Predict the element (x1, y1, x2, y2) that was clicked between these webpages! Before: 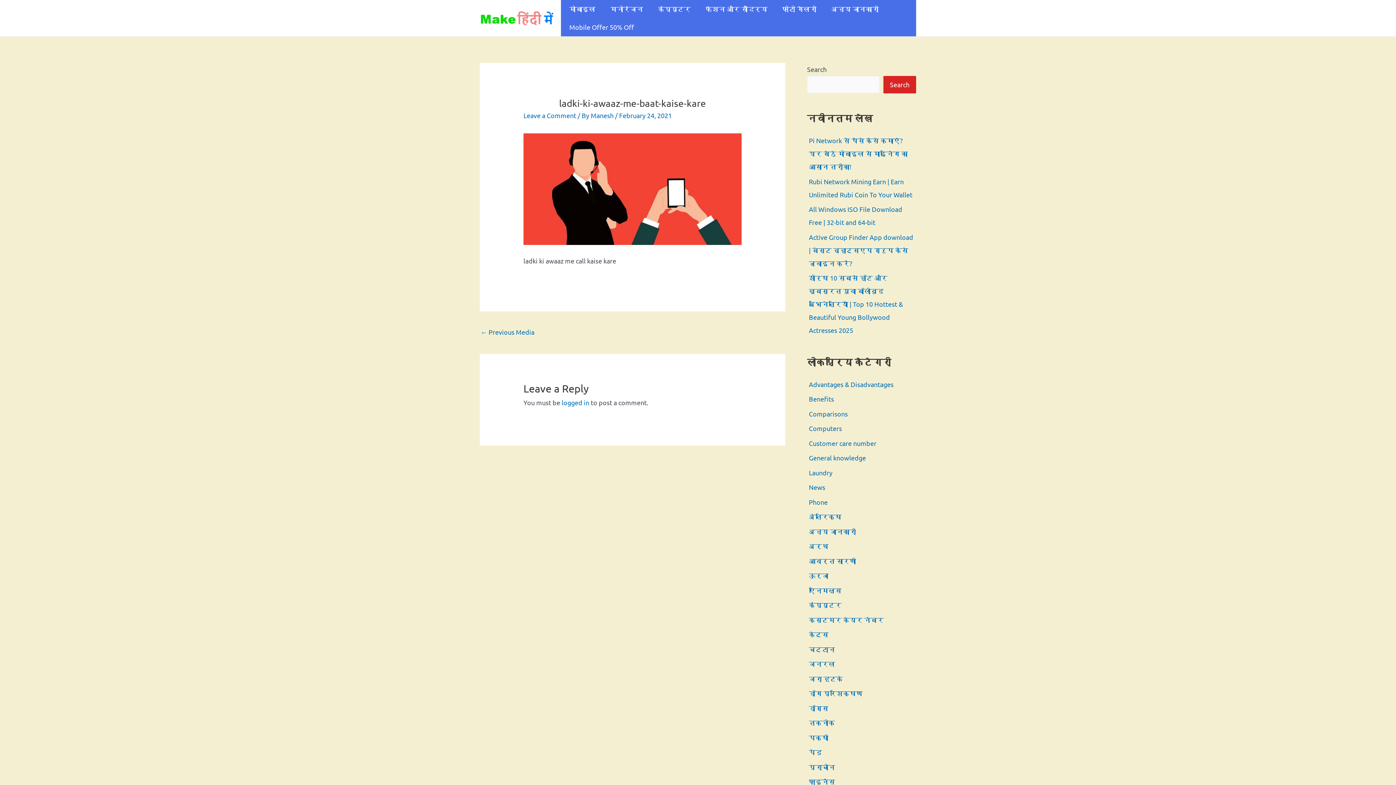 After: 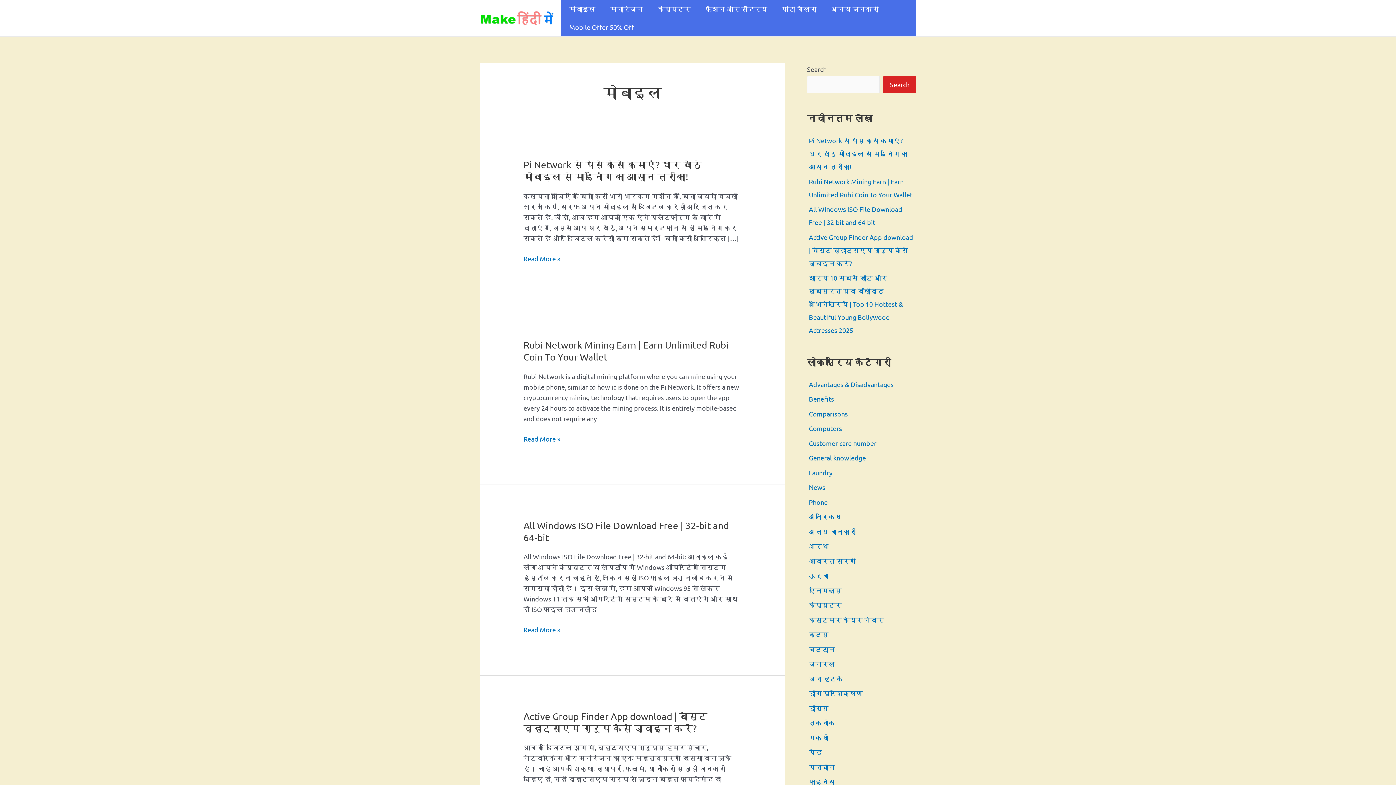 Action: label: मोबाइल bbox: (562, 0, 602, 18)